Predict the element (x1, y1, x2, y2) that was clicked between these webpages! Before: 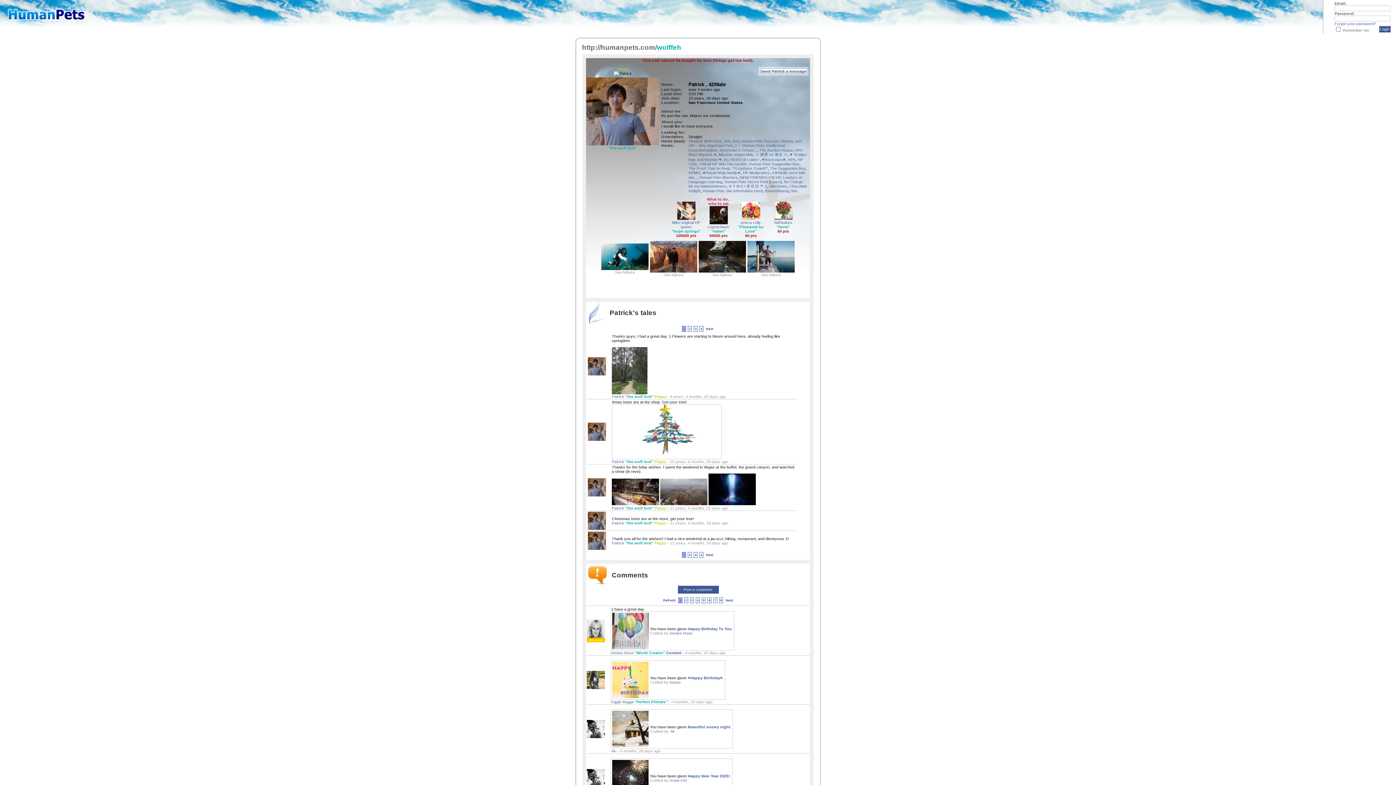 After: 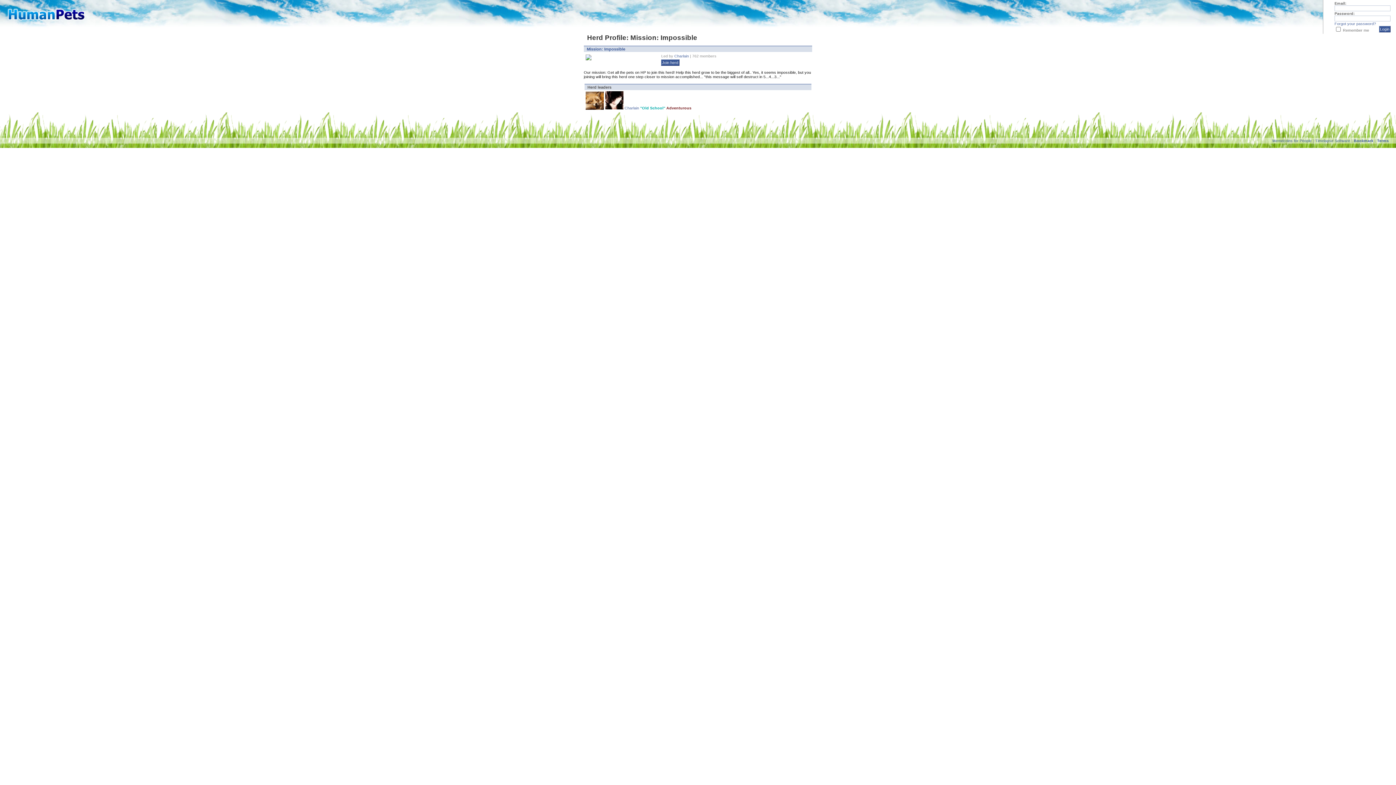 Action: bbox: (718, 152, 753, 156) label: Mission: Impossible